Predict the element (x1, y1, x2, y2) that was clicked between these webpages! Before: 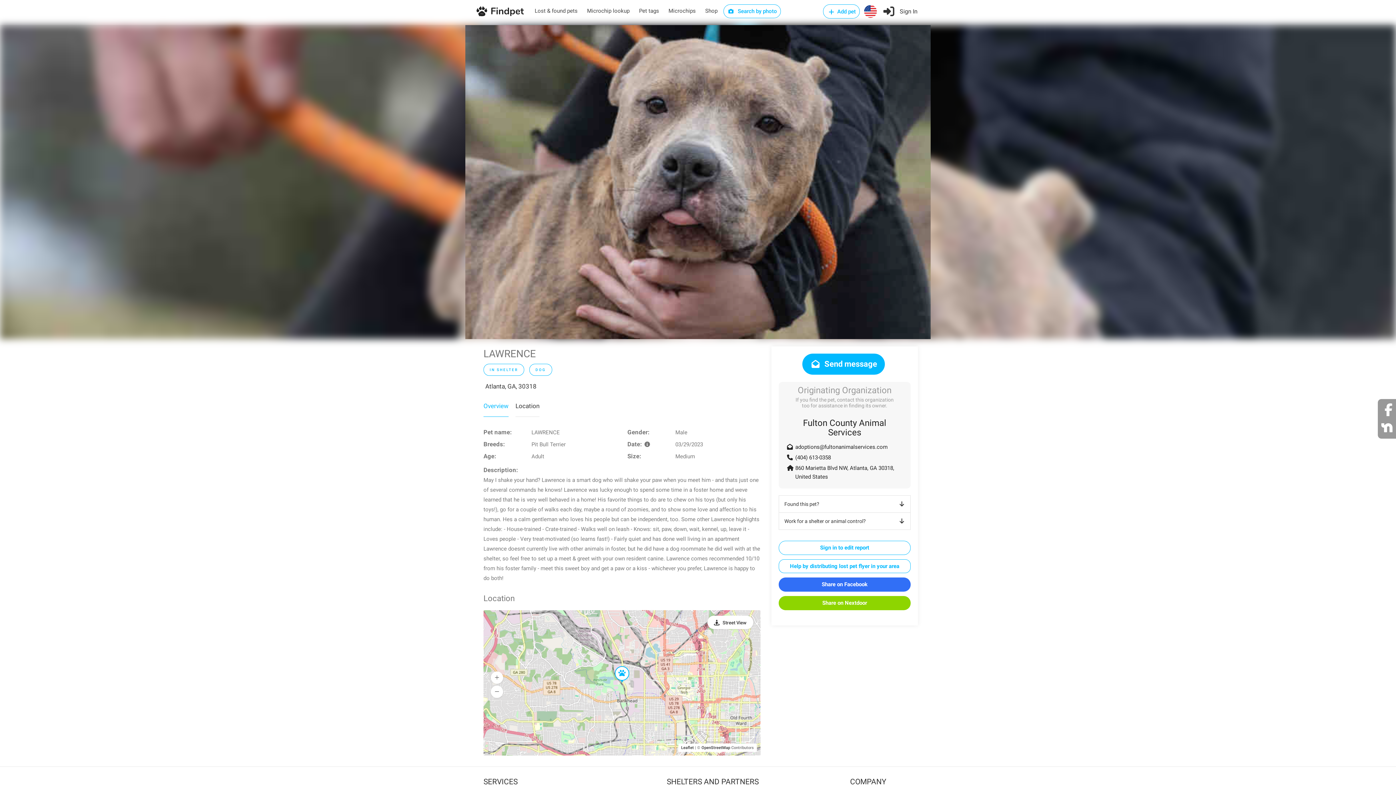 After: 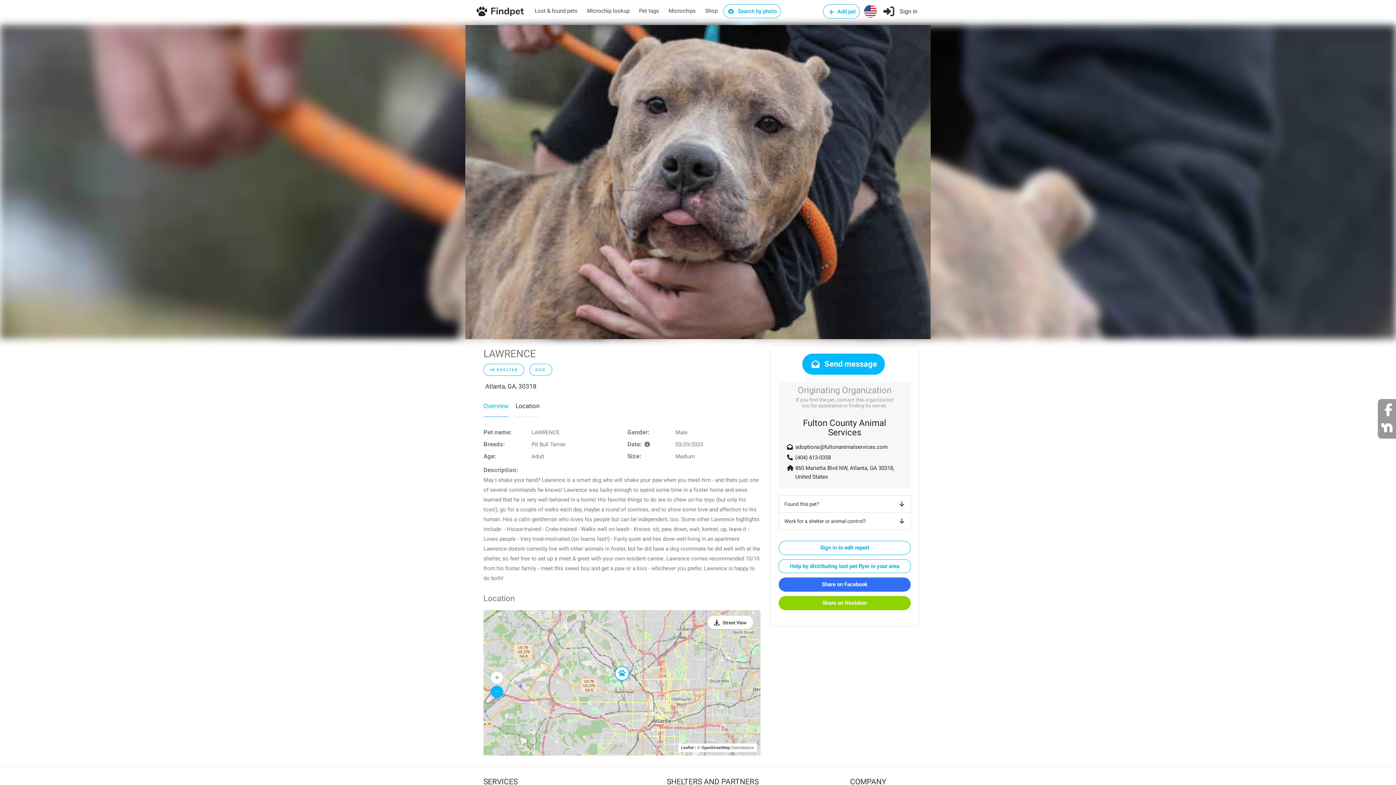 Action: label: Zoom out bbox: (490, 686, 503, 698)